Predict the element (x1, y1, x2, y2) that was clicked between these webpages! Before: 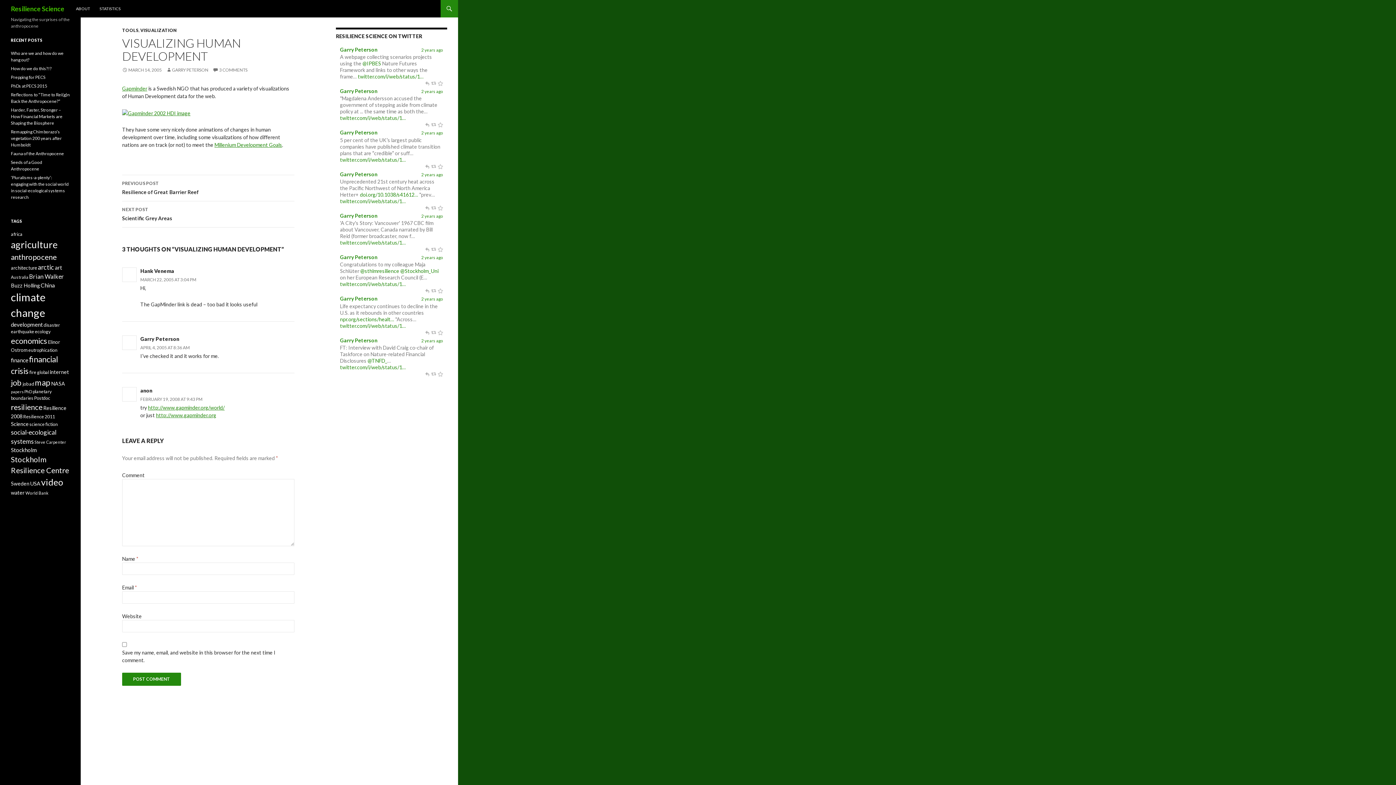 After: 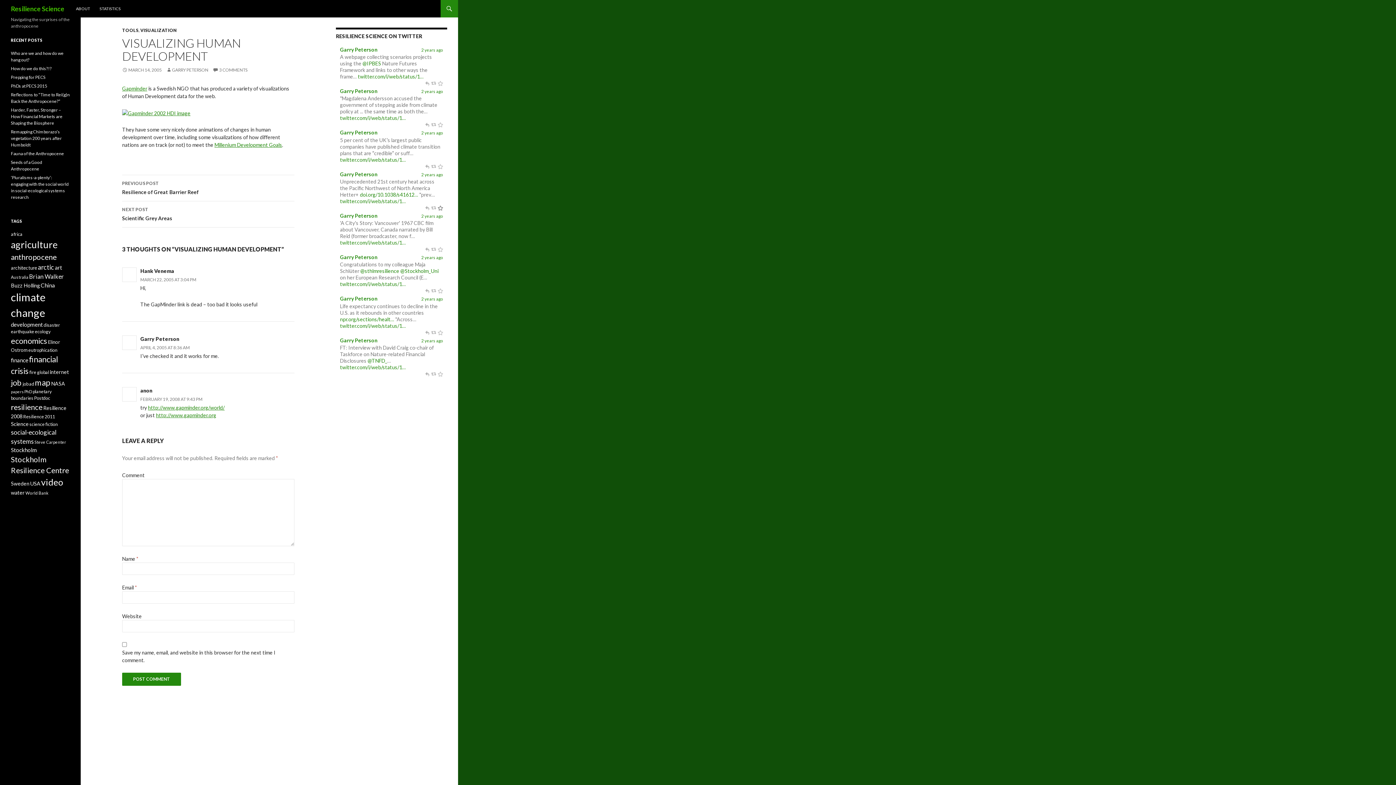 Action: bbox: (437, 204, 443, 209)